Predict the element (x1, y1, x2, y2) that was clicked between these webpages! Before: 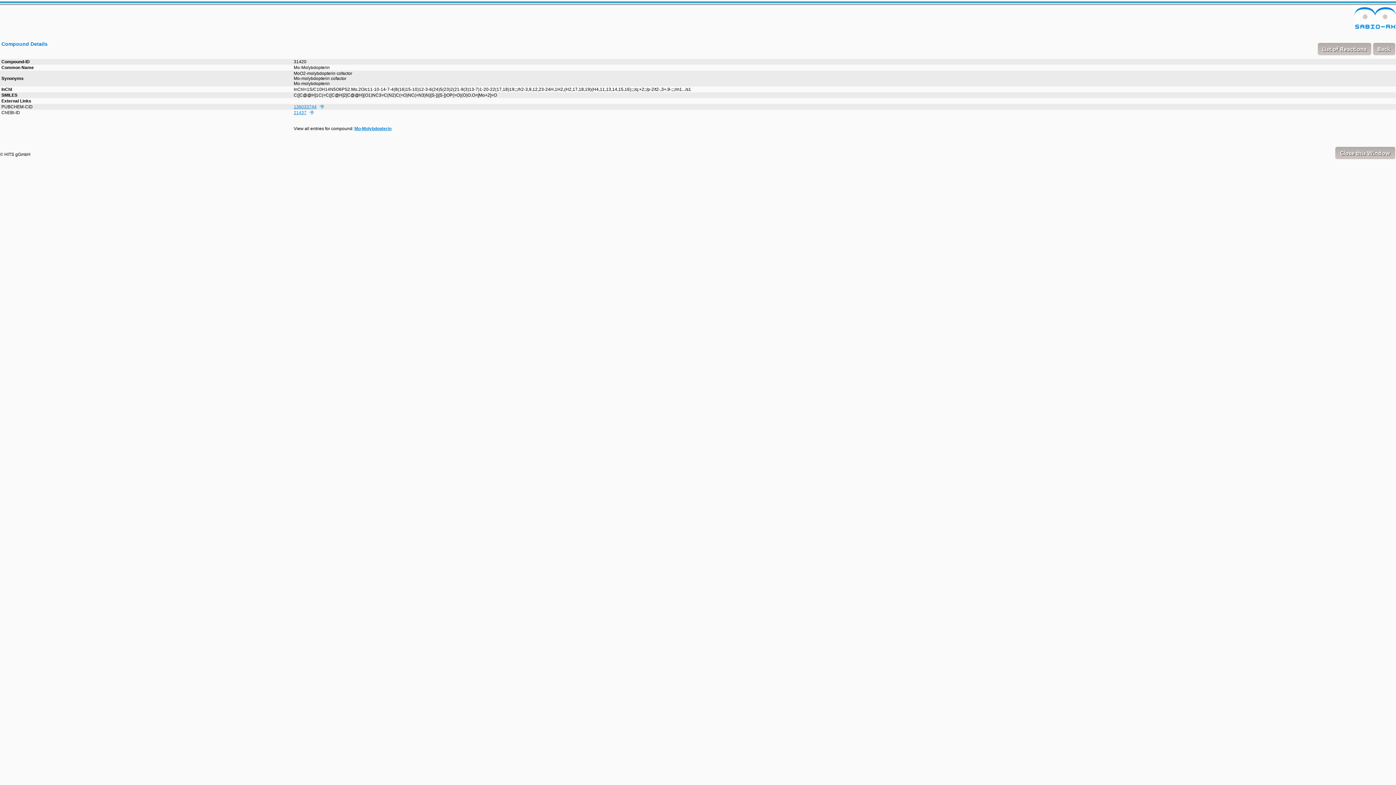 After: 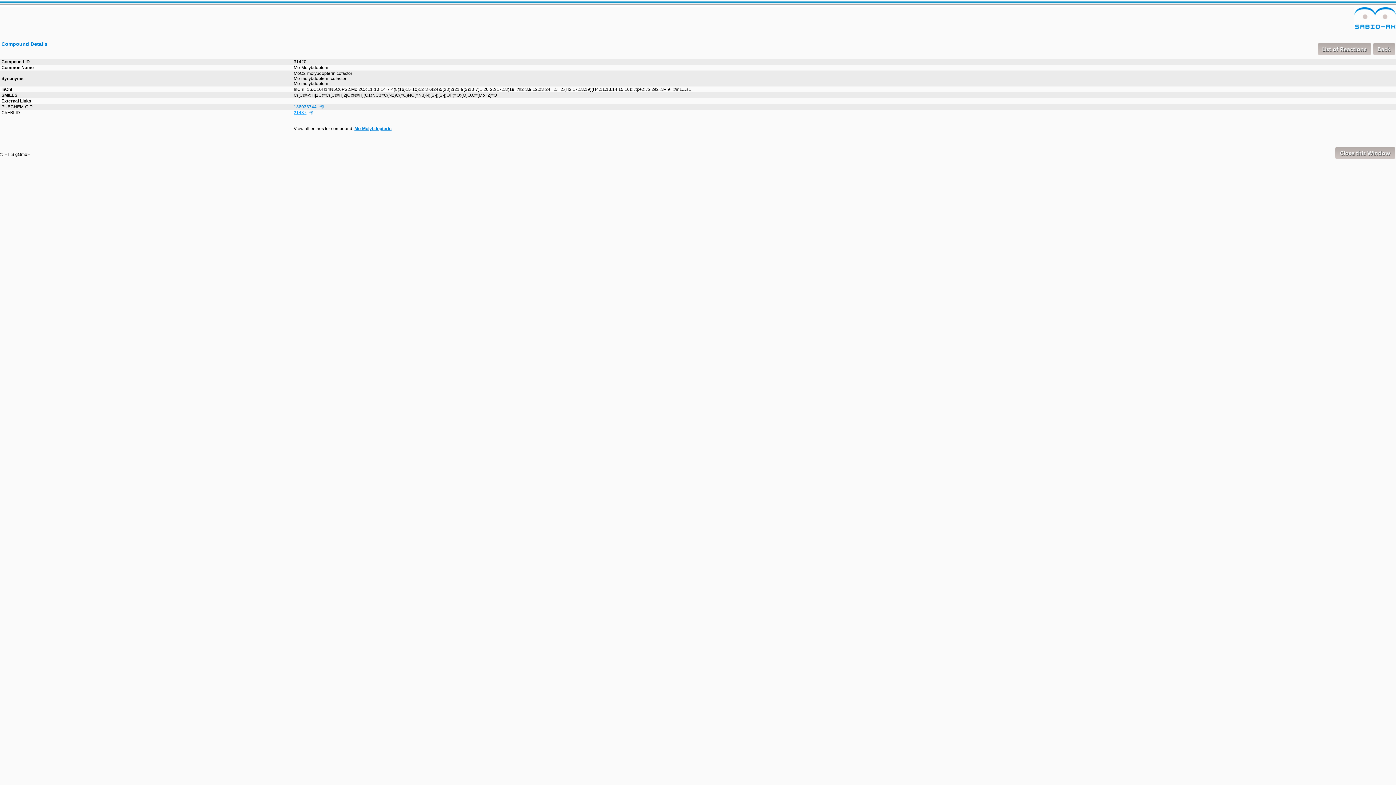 Action: bbox: (293, 110, 313, 115) label: 21437